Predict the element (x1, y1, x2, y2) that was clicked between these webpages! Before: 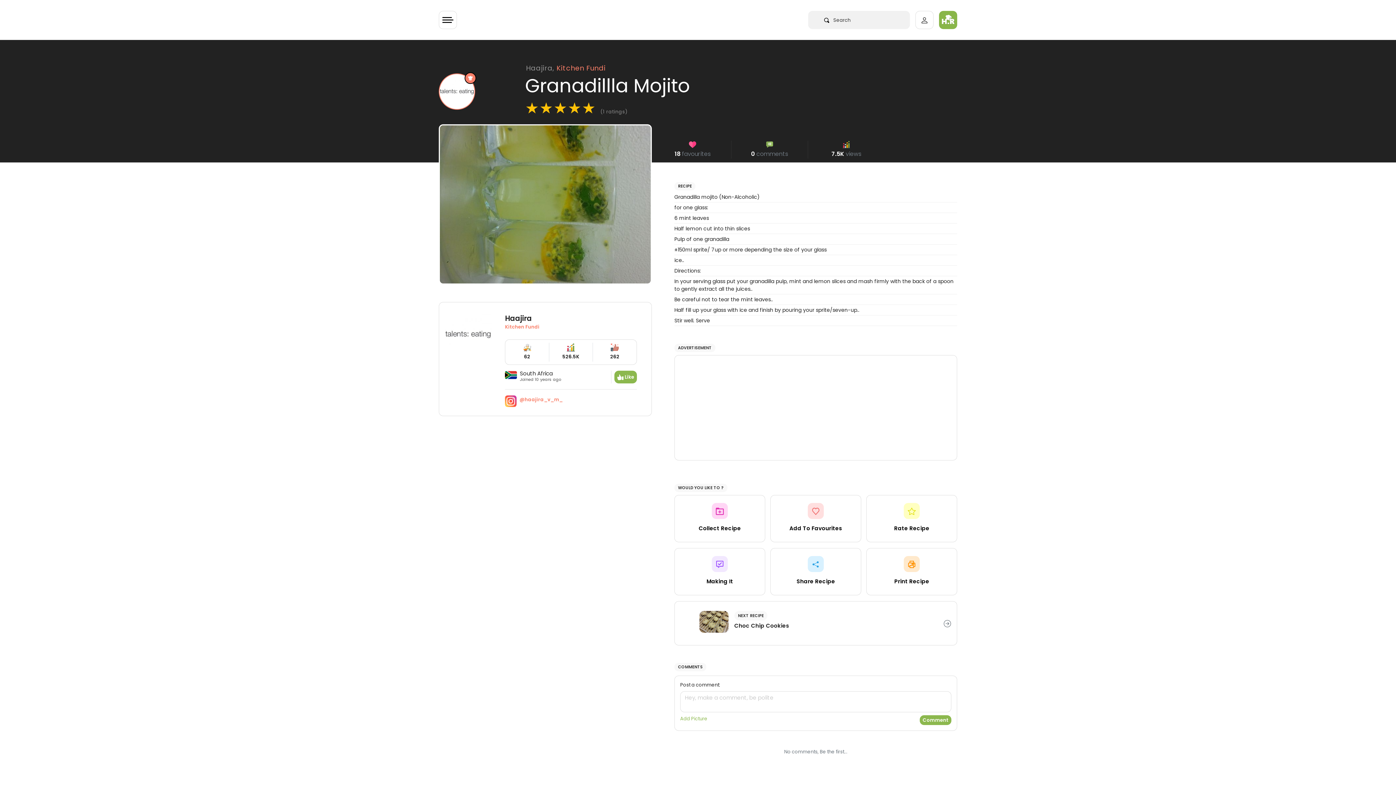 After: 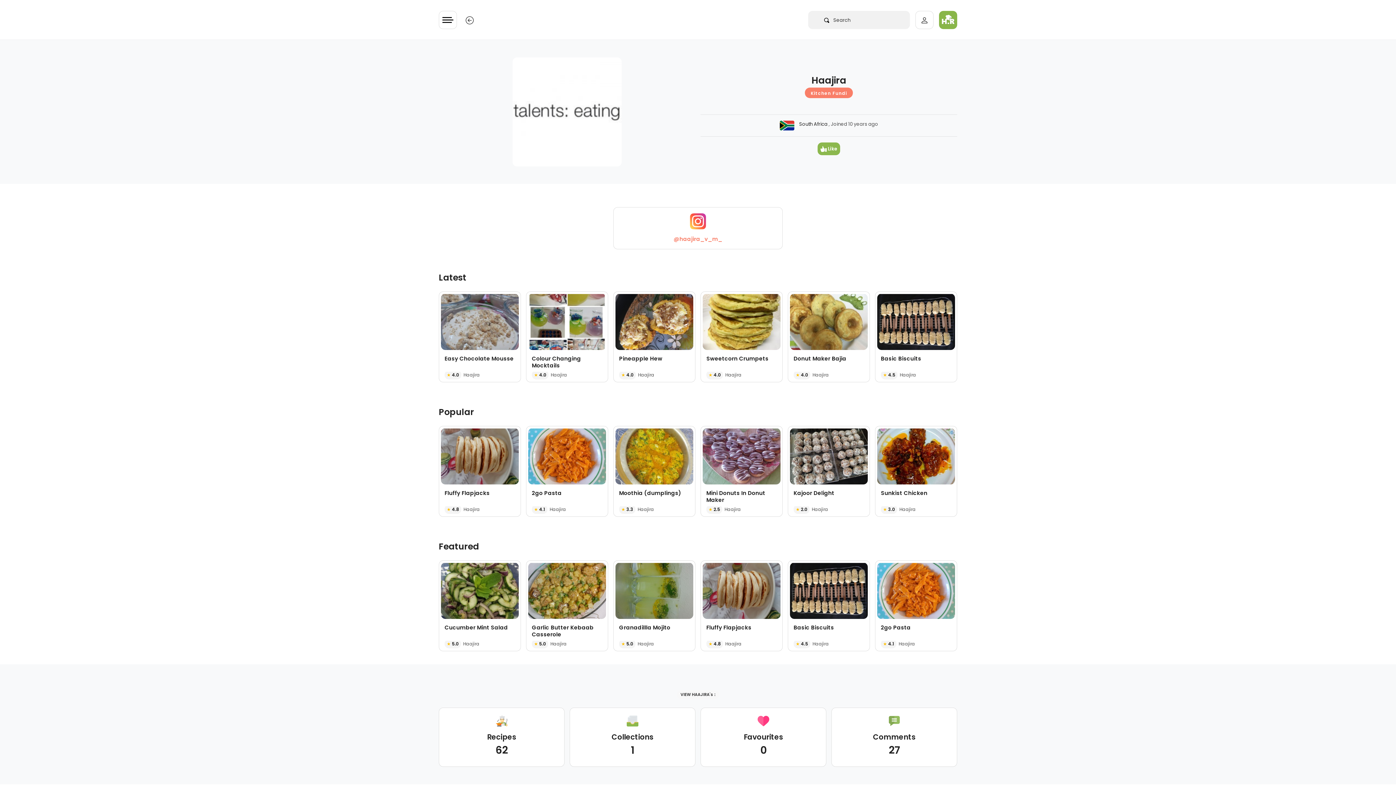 Action: bbox: (468, 311, 468, 318)